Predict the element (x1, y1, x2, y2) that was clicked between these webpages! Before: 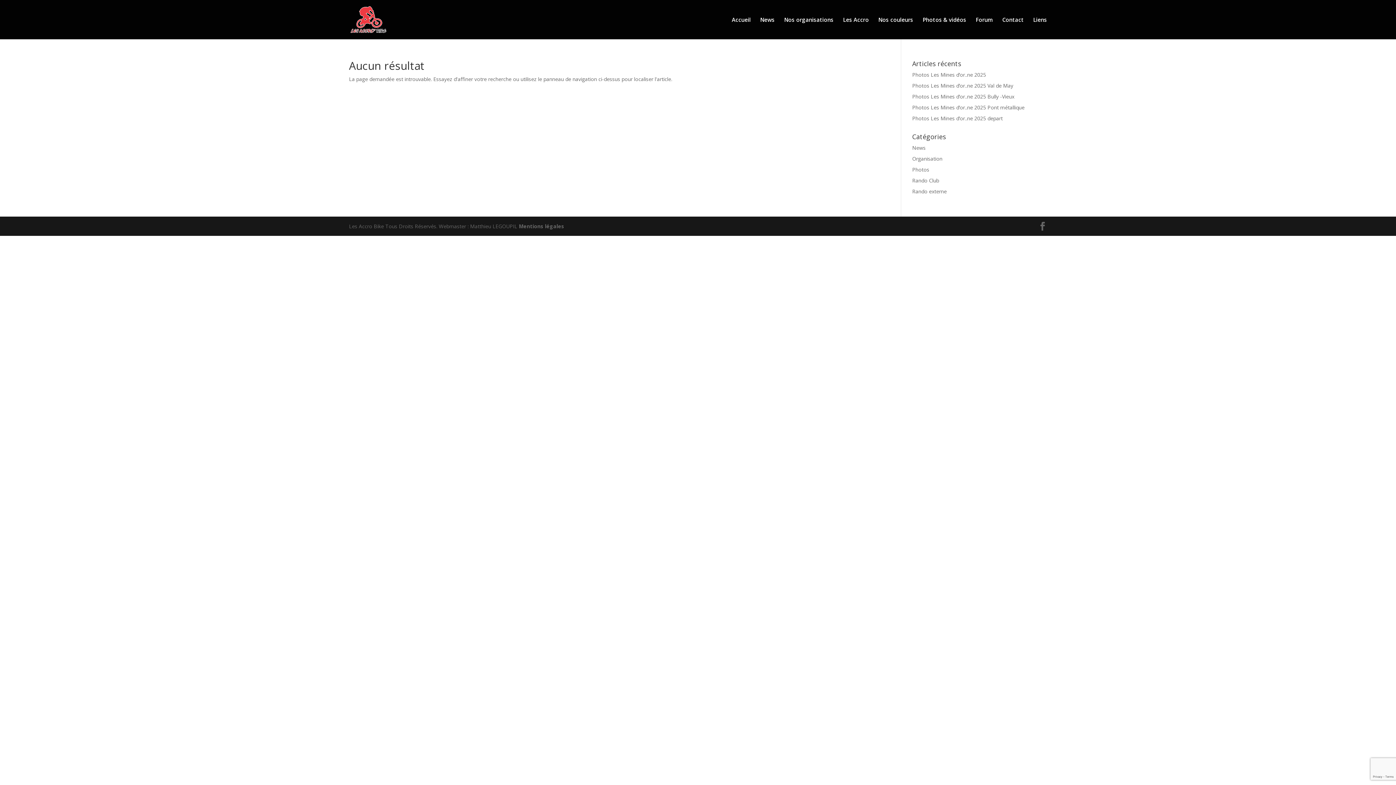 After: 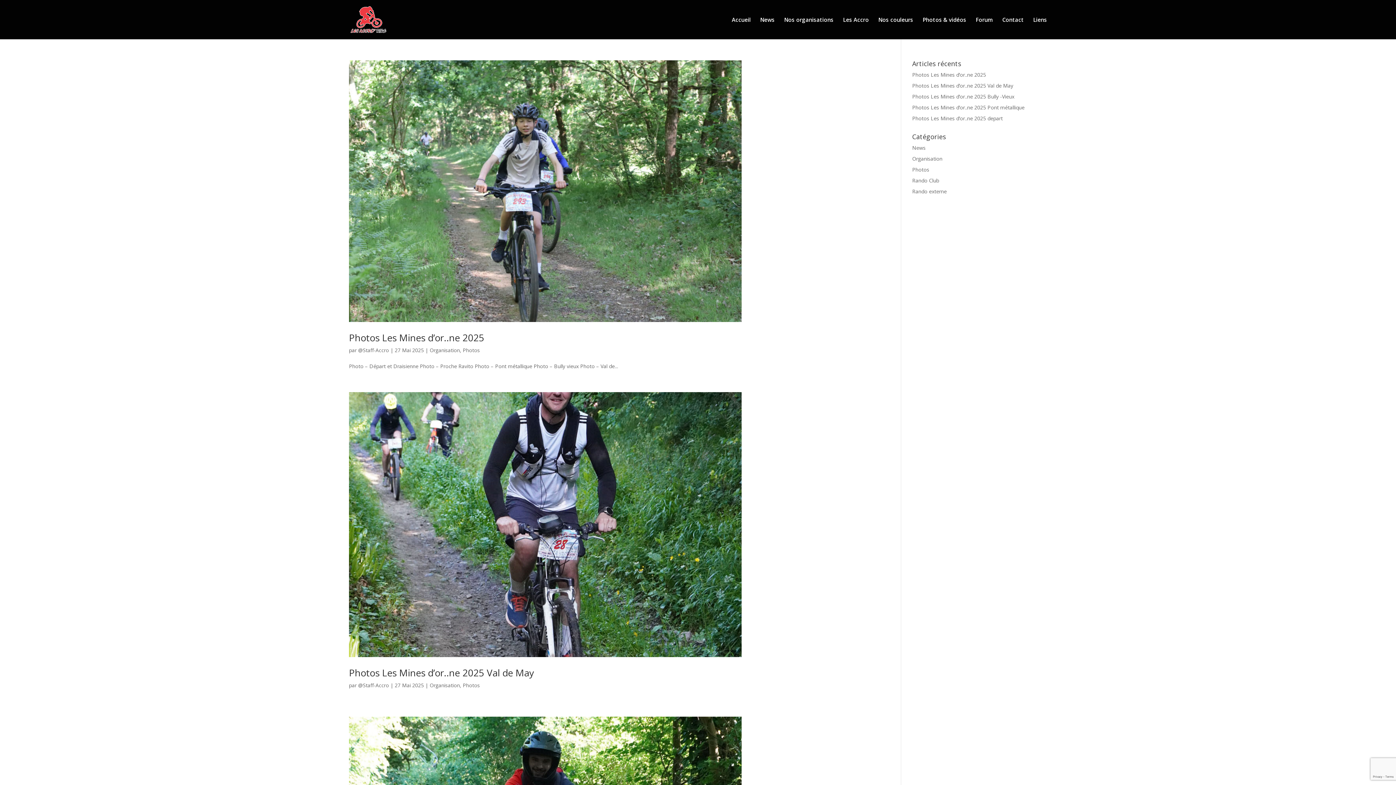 Action: label: Organisation bbox: (912, 155, 942, 162)